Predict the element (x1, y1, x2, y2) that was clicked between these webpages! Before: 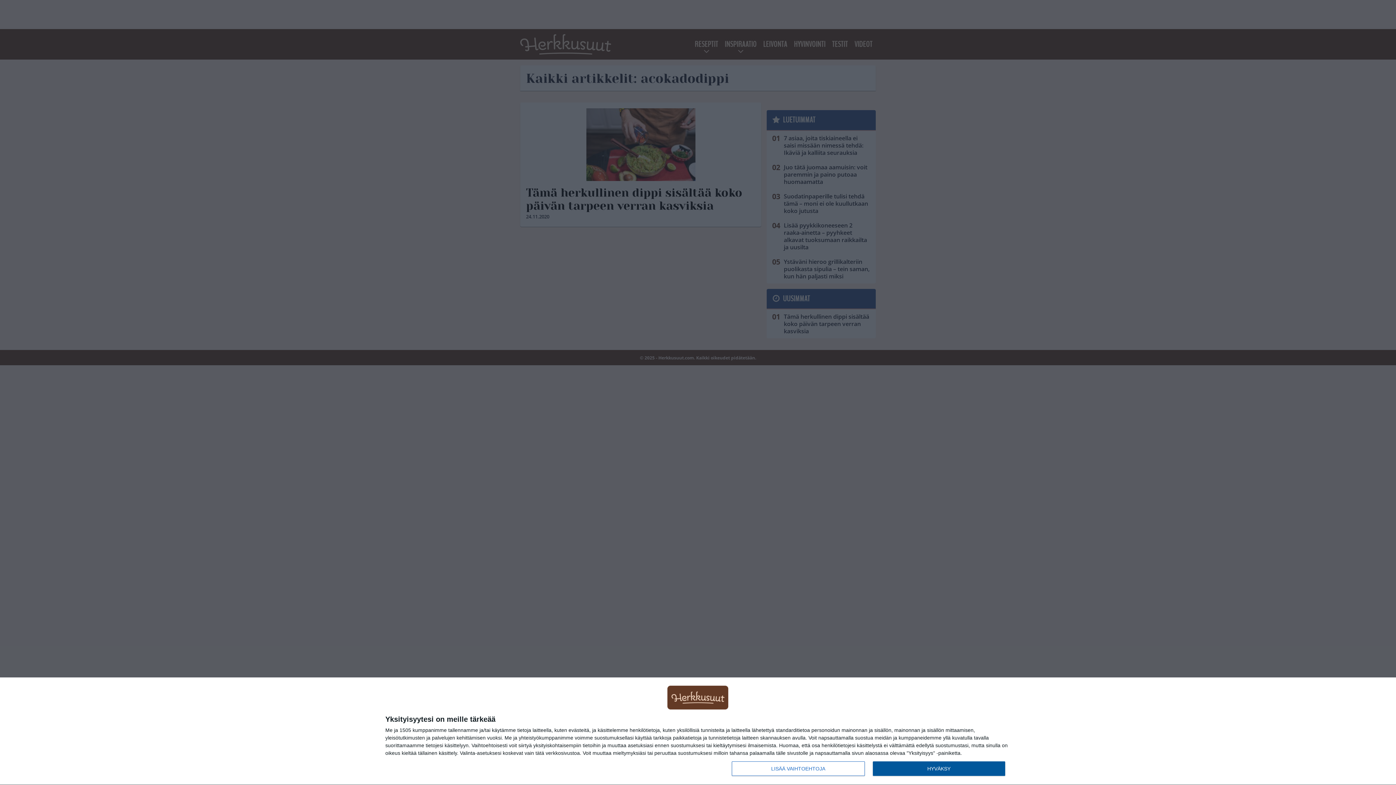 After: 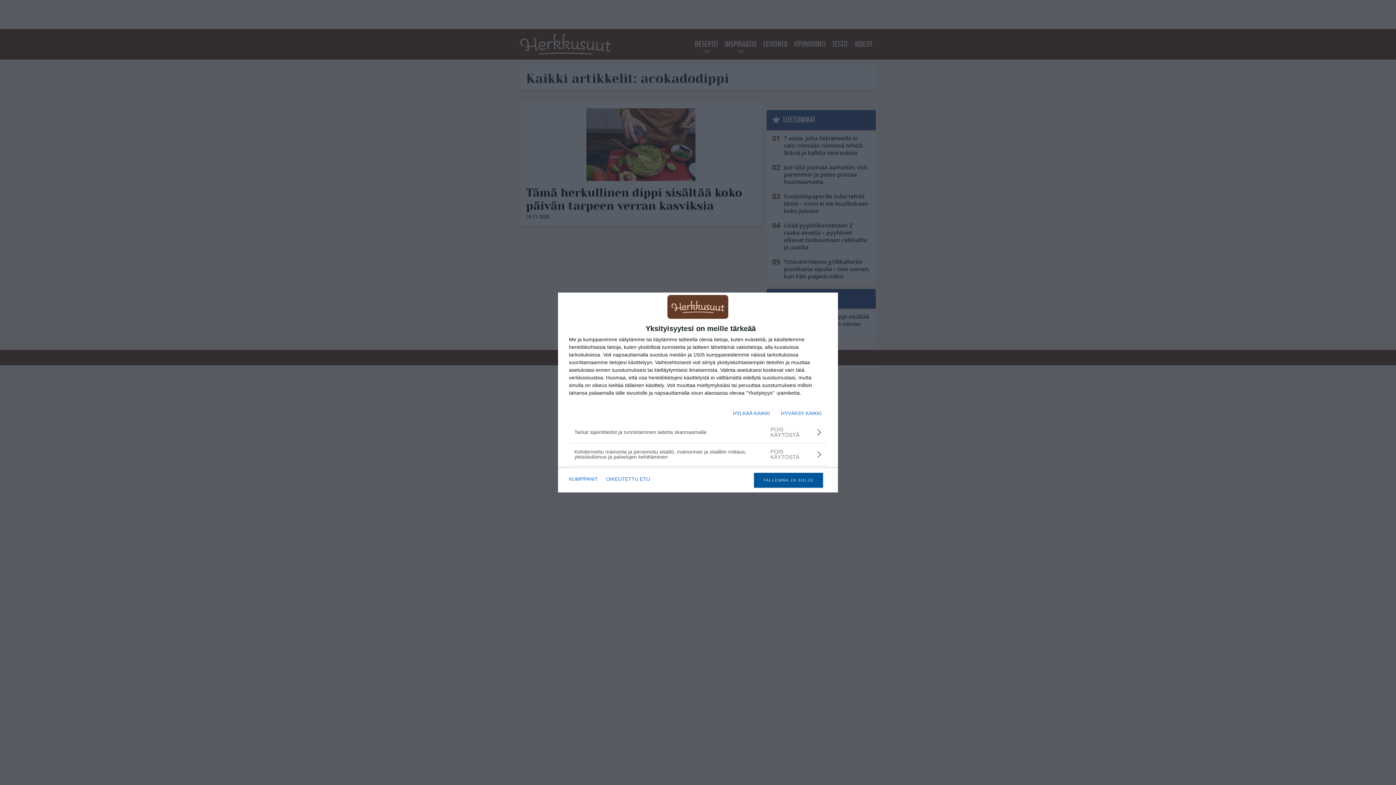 Action: bbox: (732, 761, 864, 776) label: LISÄÄ VAIHTOEHTOJA